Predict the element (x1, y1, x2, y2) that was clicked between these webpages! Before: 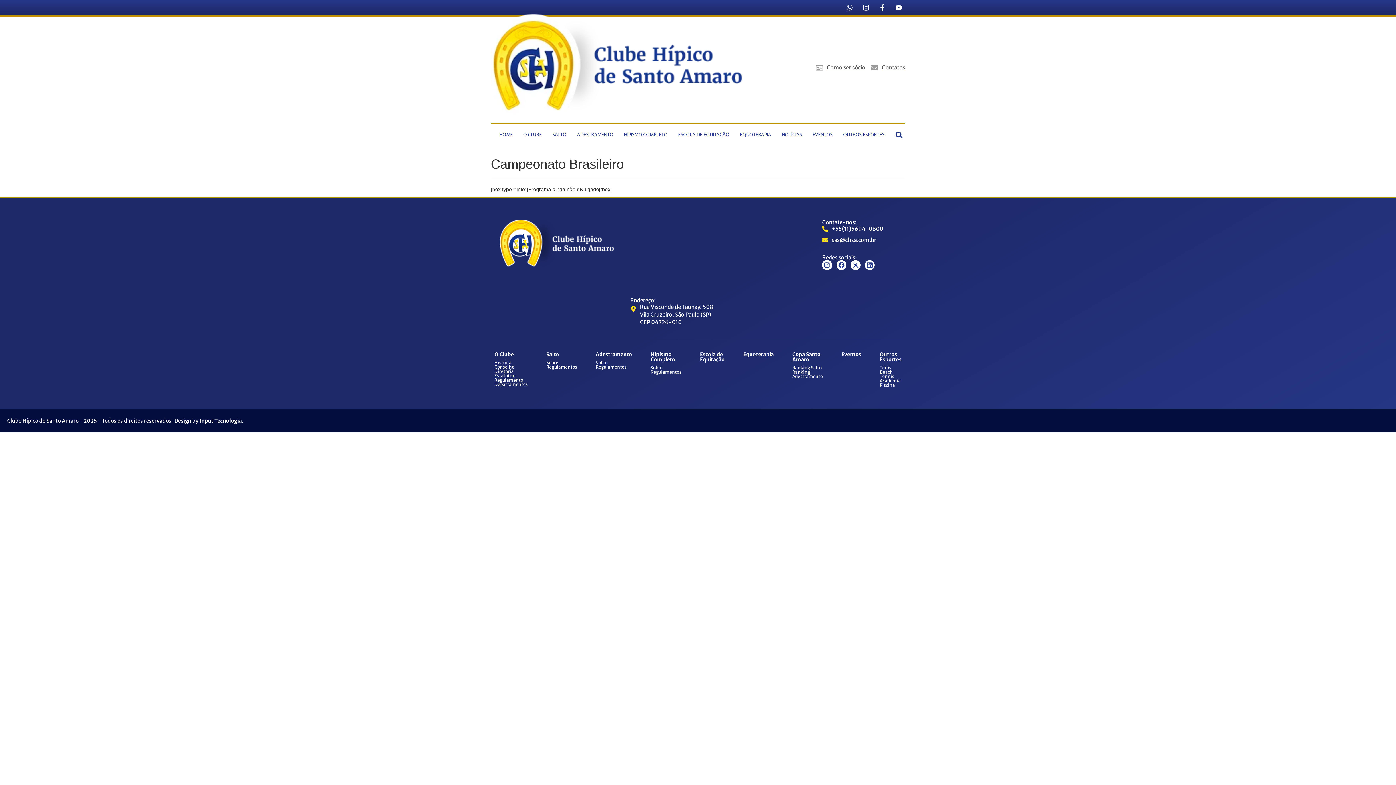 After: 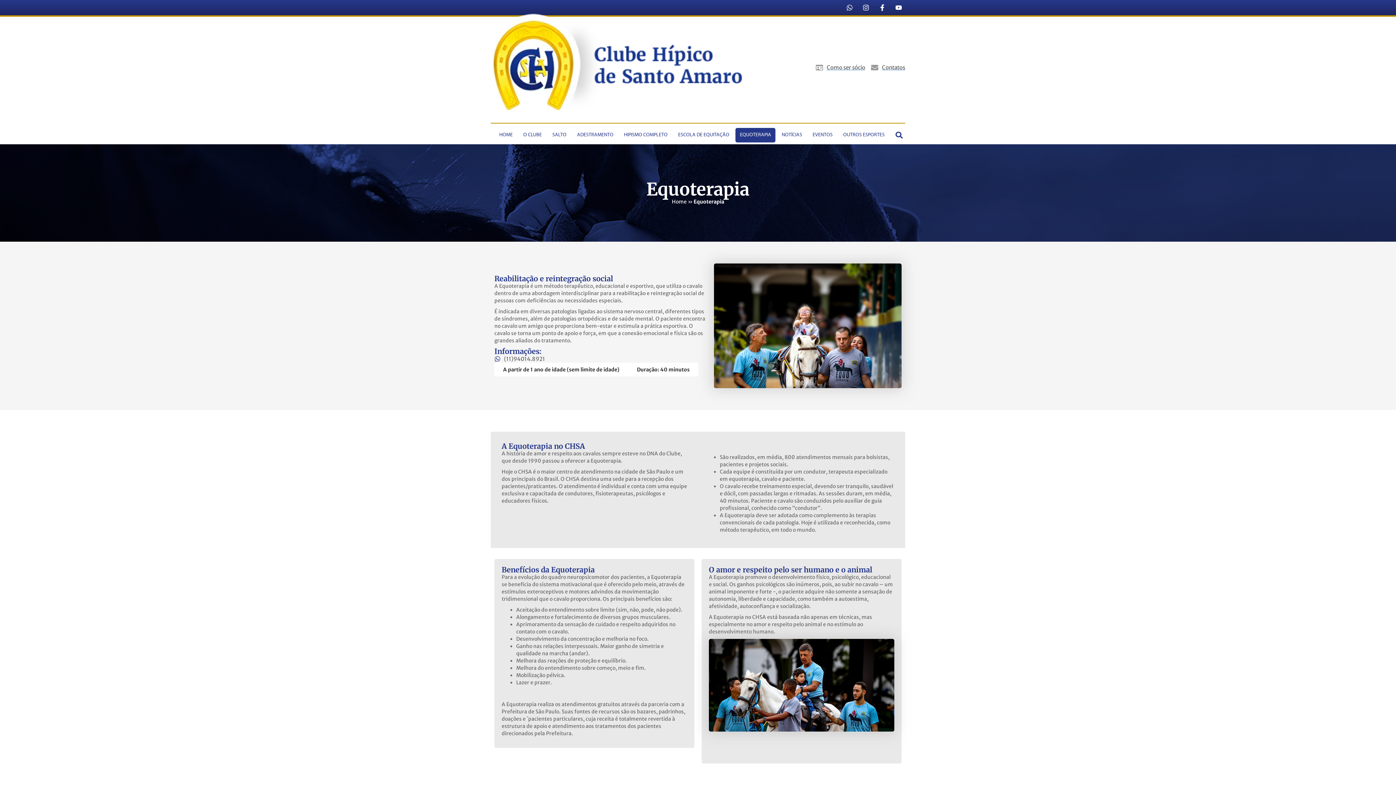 Action: label: Equoterapia bbox: (743, 351, 773, 357)